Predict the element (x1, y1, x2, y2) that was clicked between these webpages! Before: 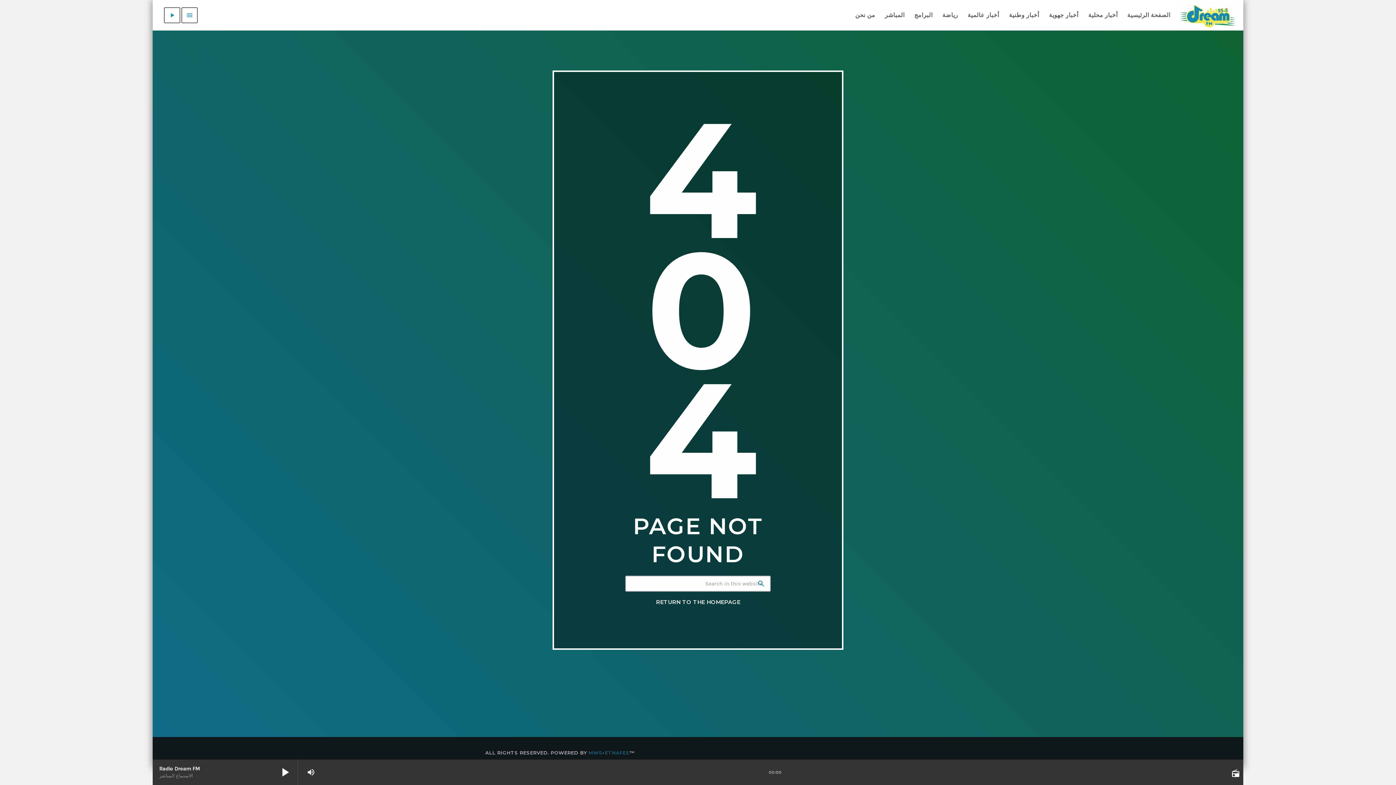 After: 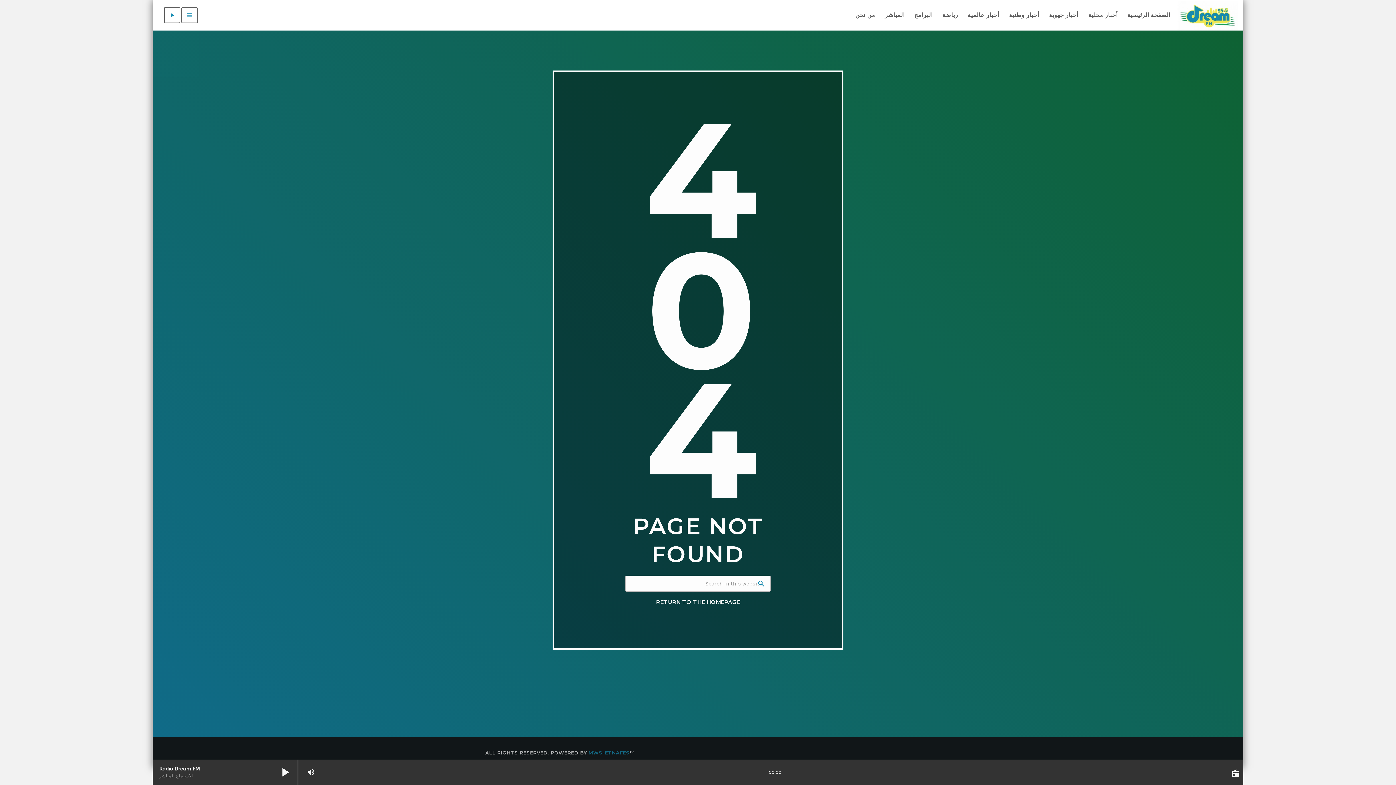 Action: label: Open track page bbox: (1227, 760, 1243, 786)